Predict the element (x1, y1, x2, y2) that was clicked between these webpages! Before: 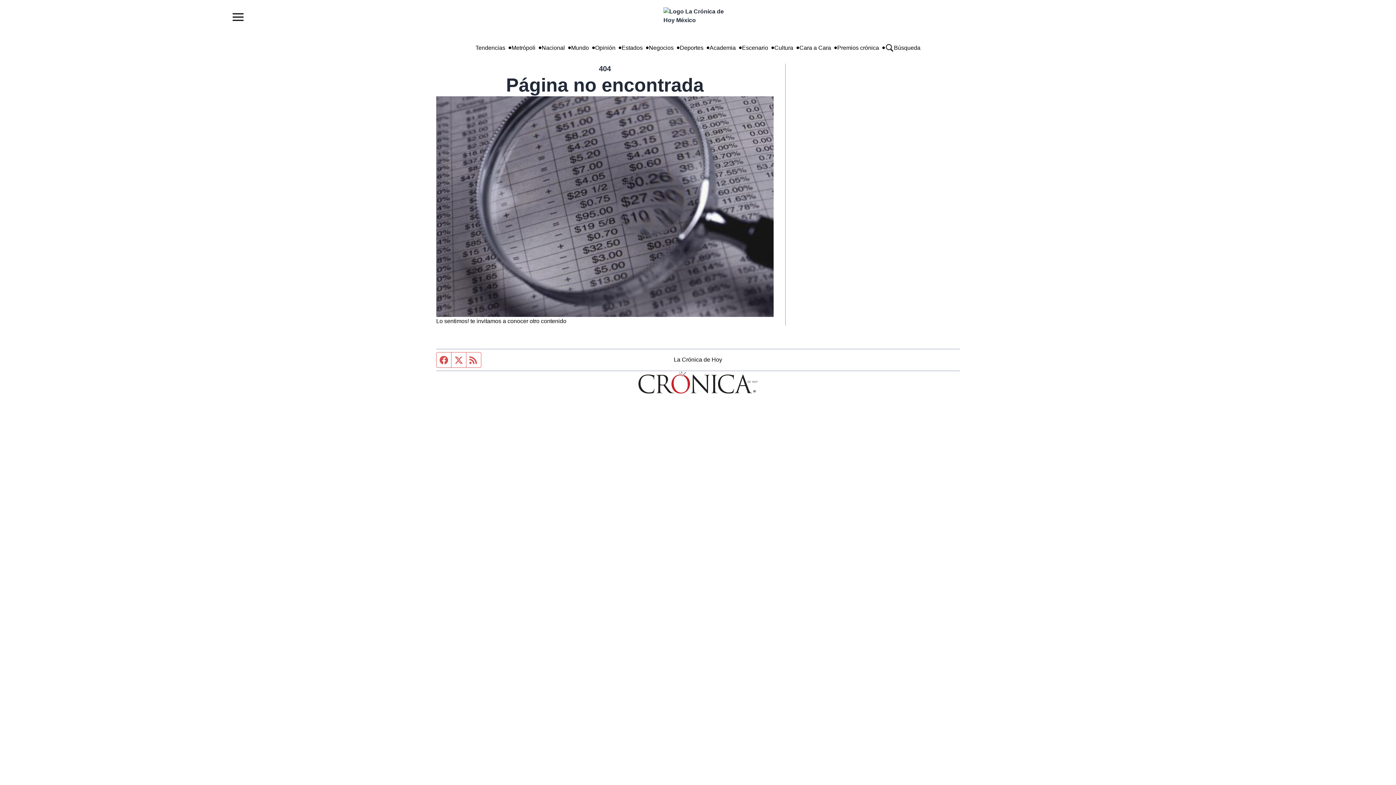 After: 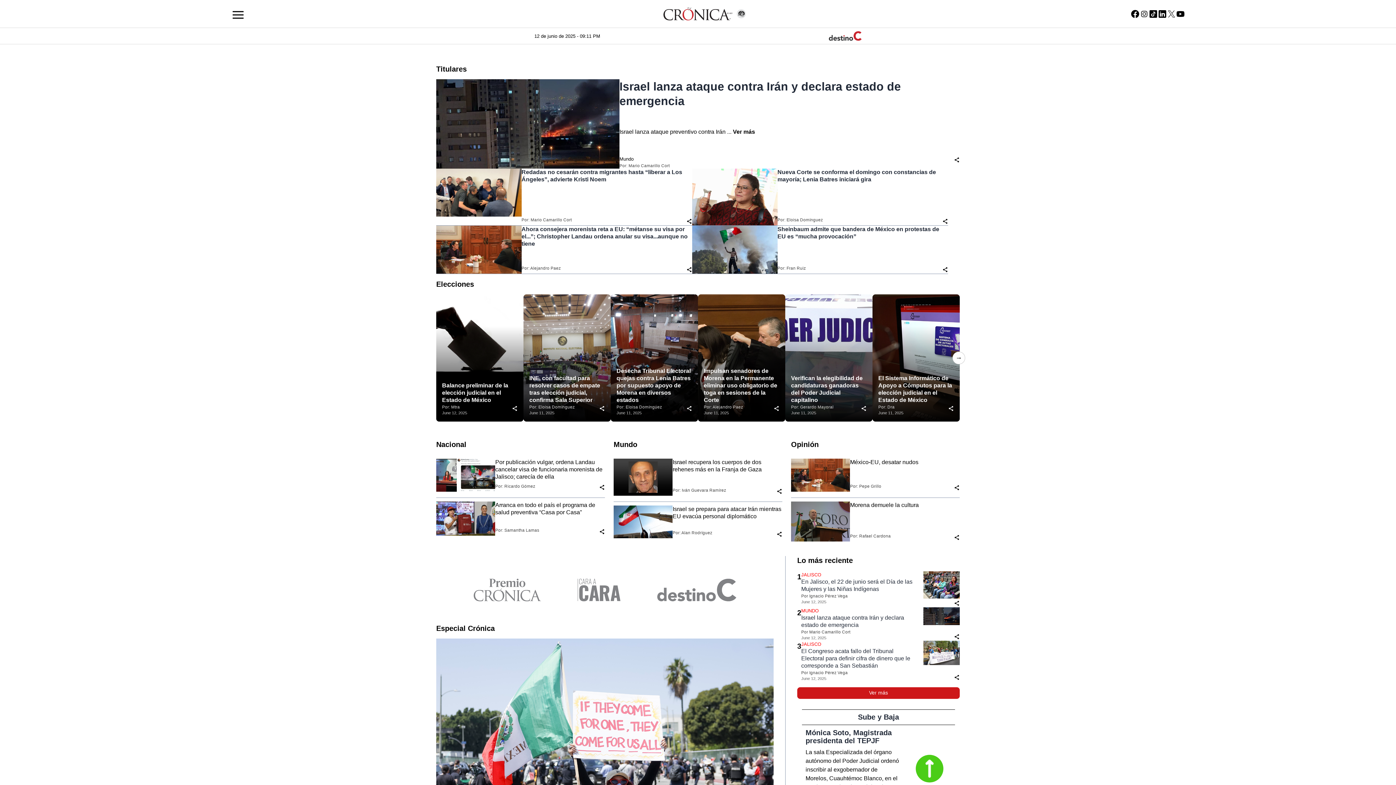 Action: bbox: (436, 96, 773, 317)